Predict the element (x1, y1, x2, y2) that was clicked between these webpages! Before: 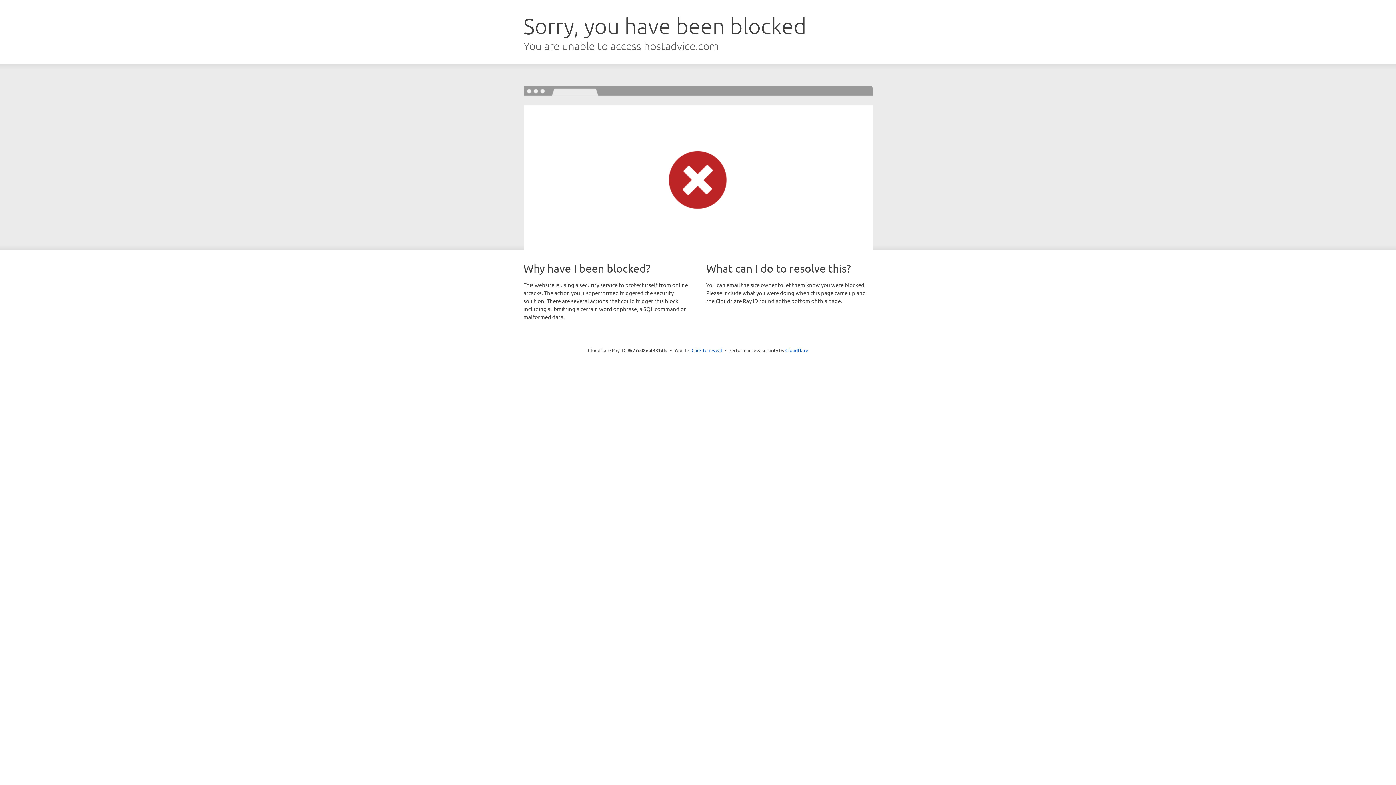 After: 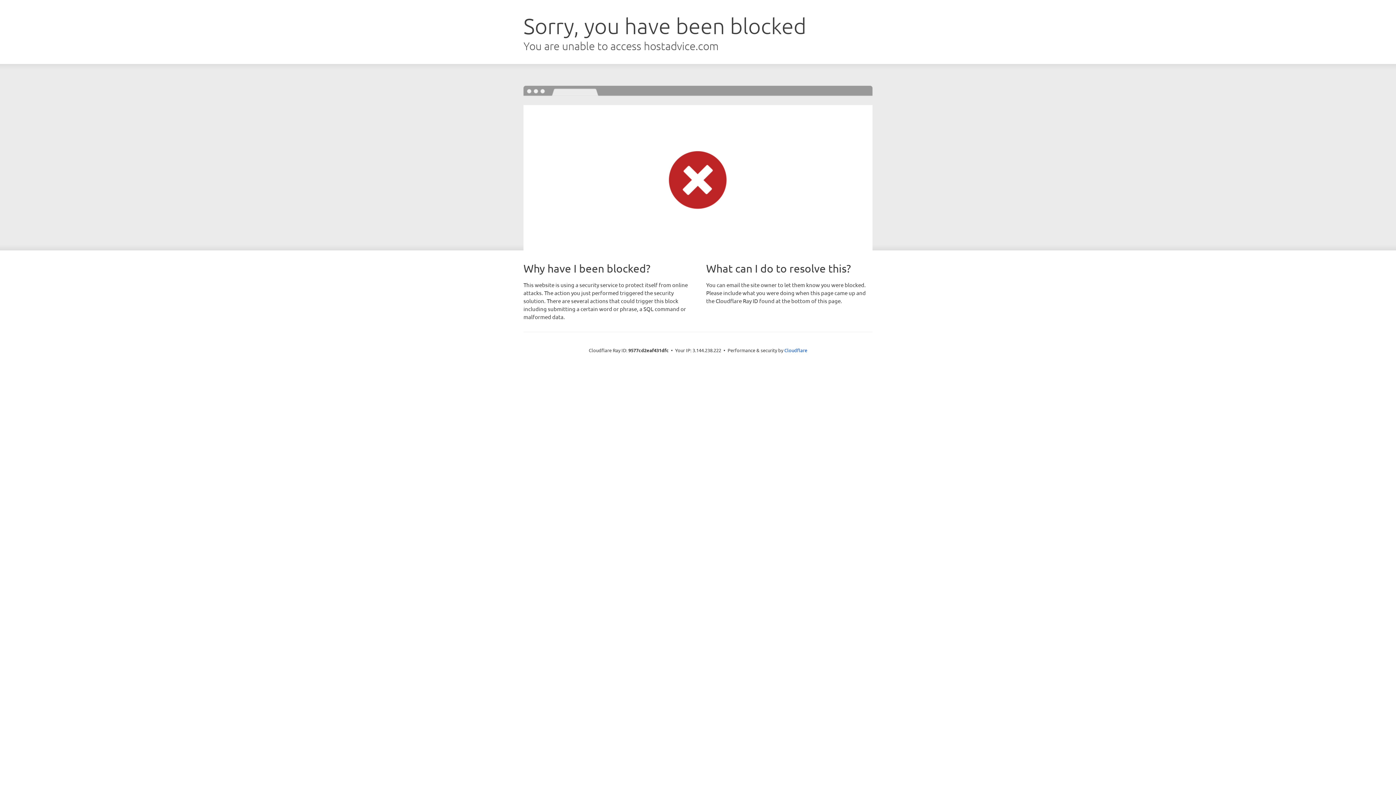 Action: bbox: (691, 346, 722, 353) label: Click to reveal